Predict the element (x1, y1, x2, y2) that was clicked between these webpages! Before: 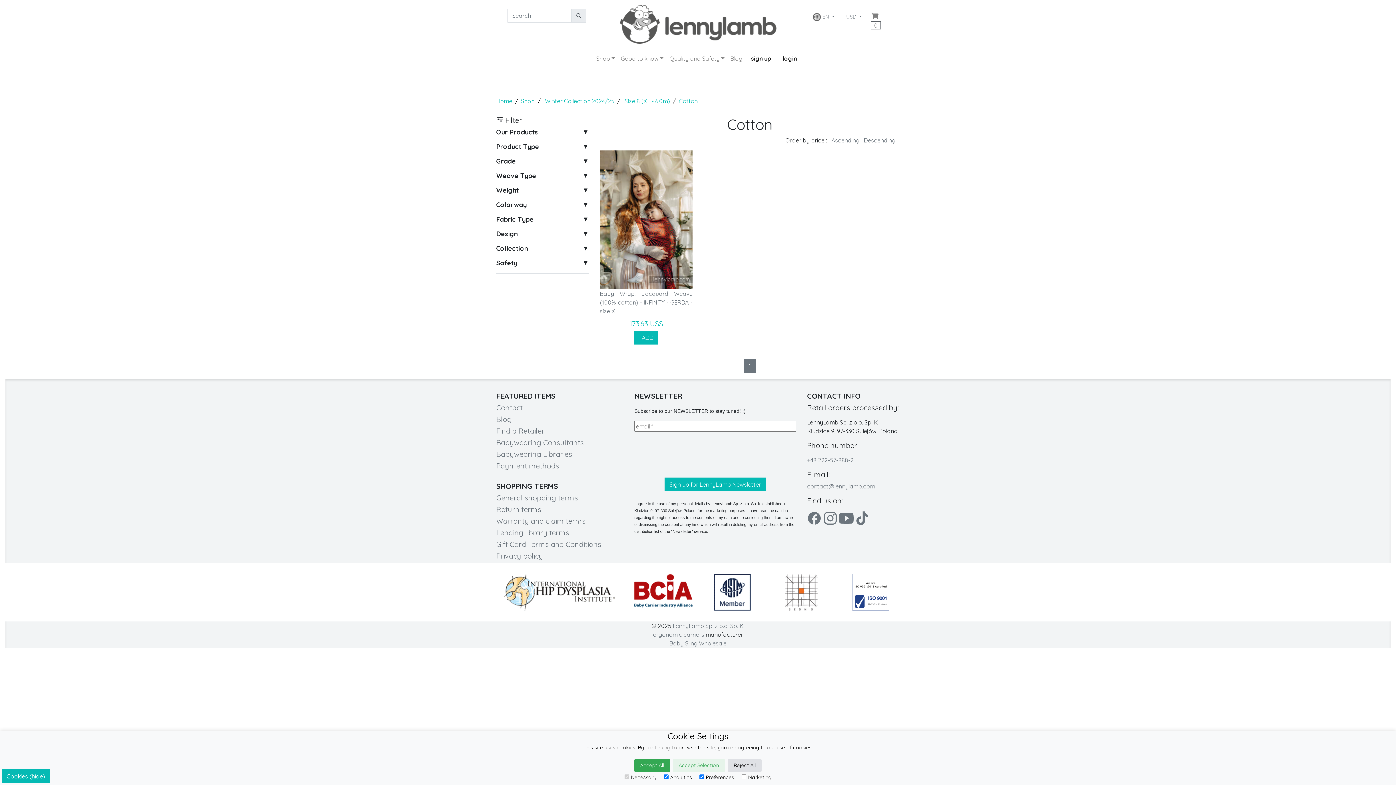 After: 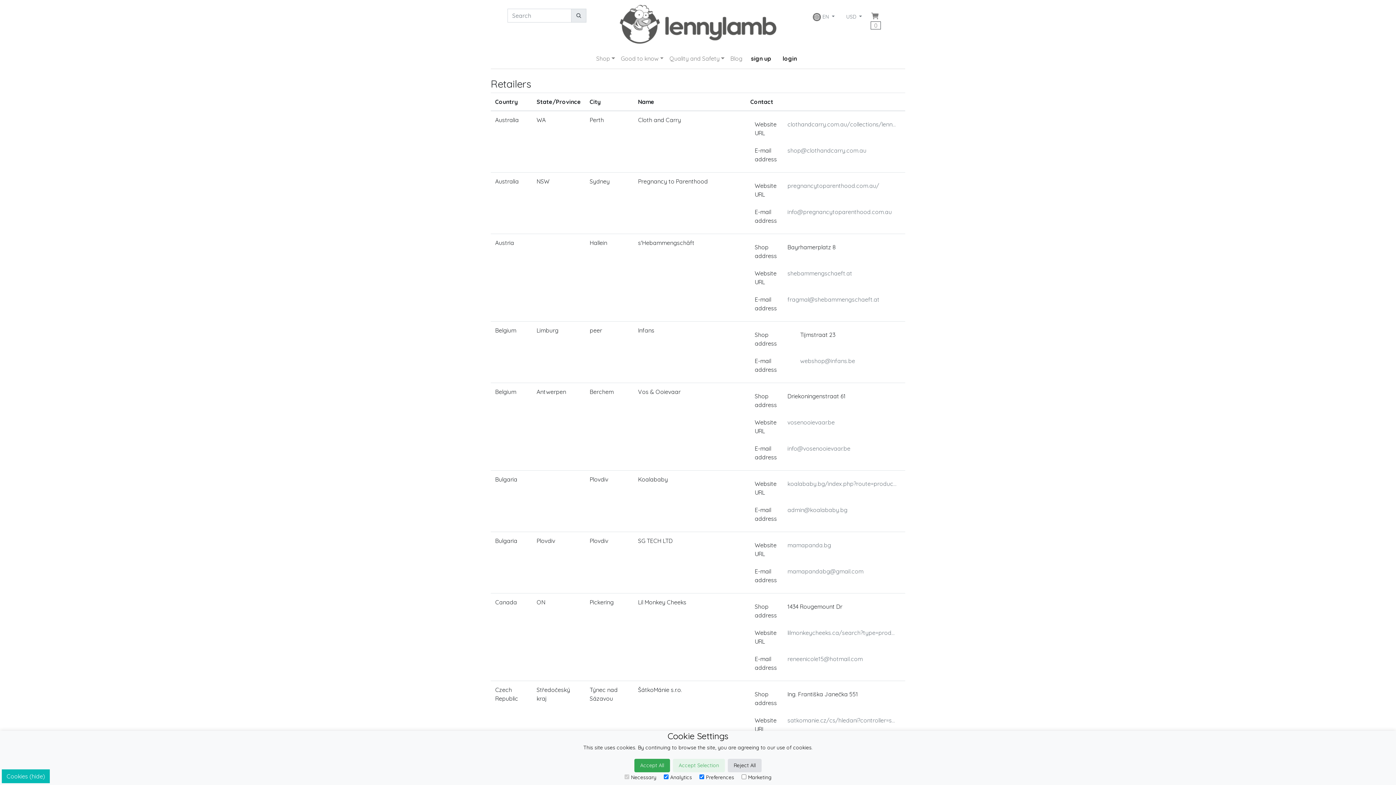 Action: label: Find a Retailer bbox: (496, 426, 544, 435)